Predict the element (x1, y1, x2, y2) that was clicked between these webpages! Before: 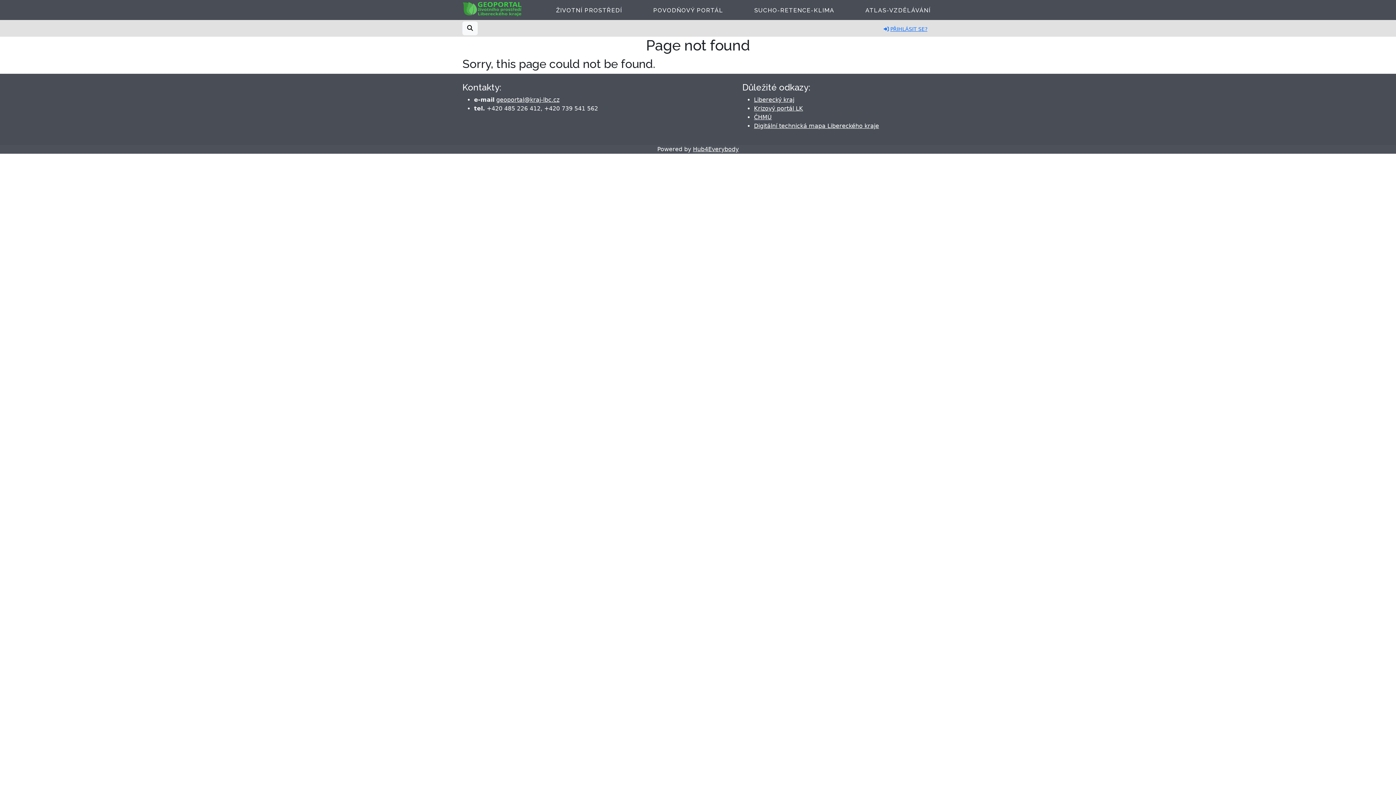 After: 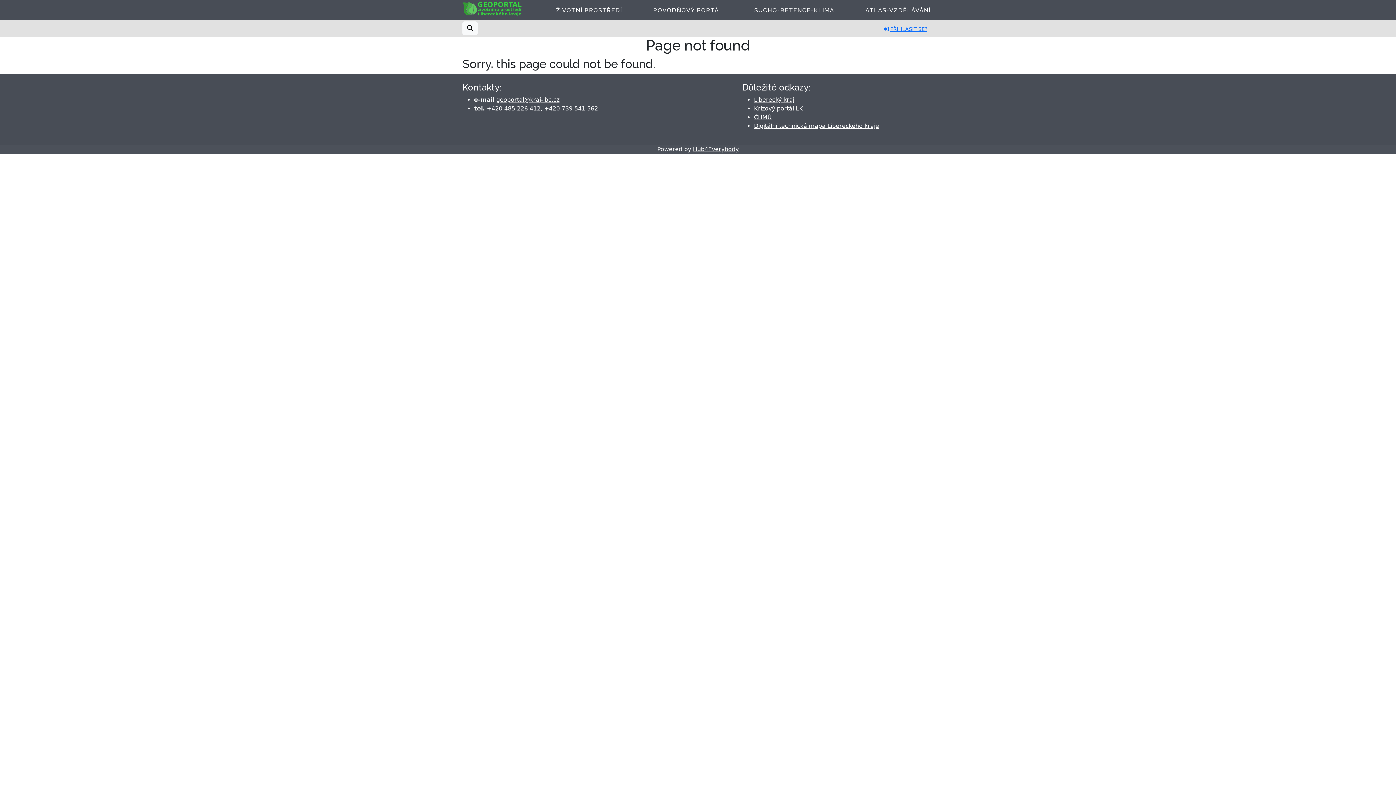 Action: bbox: (693, 145, 738, 152) label: Hub4Everybody